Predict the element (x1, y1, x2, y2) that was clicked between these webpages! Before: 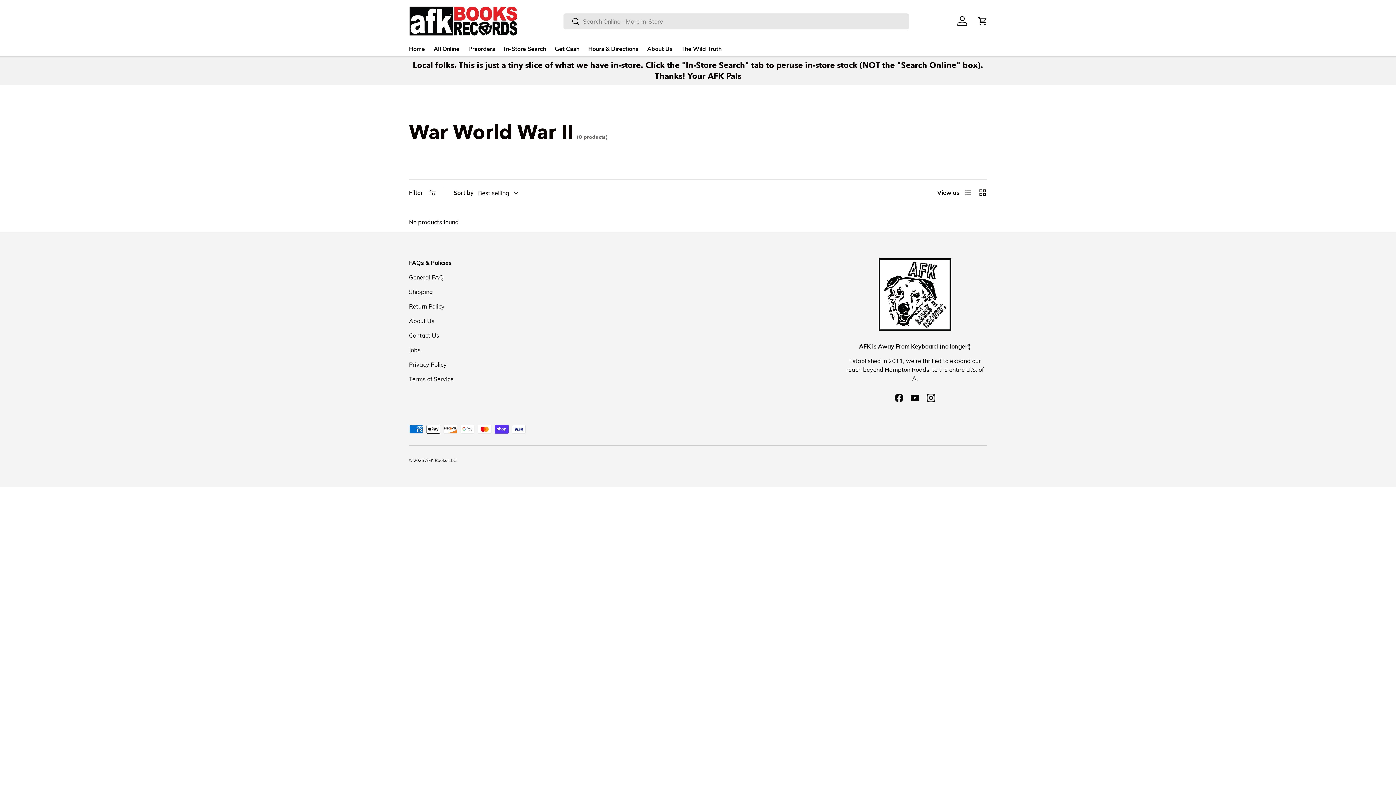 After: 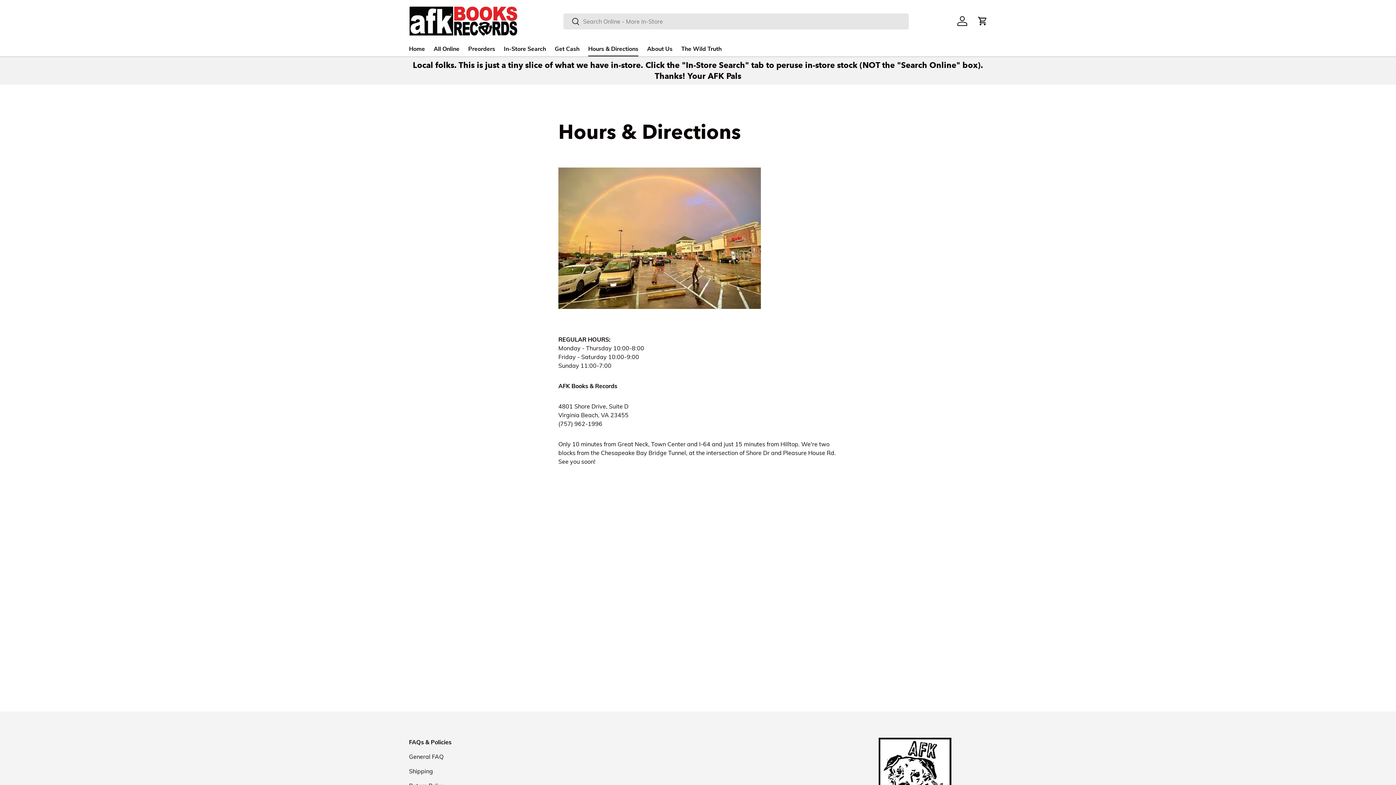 Action: label: Hours & Directions bbox: (588, 42, 638, 56)